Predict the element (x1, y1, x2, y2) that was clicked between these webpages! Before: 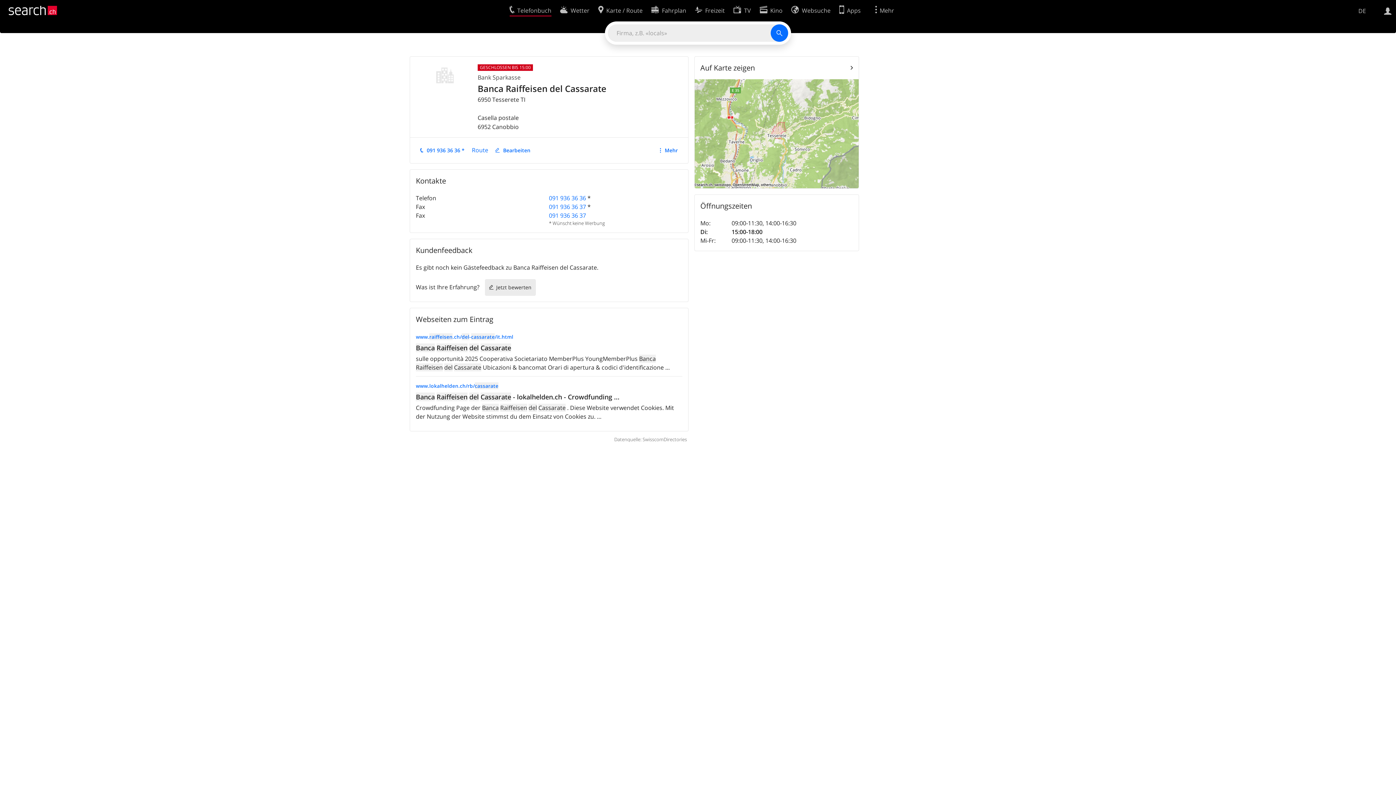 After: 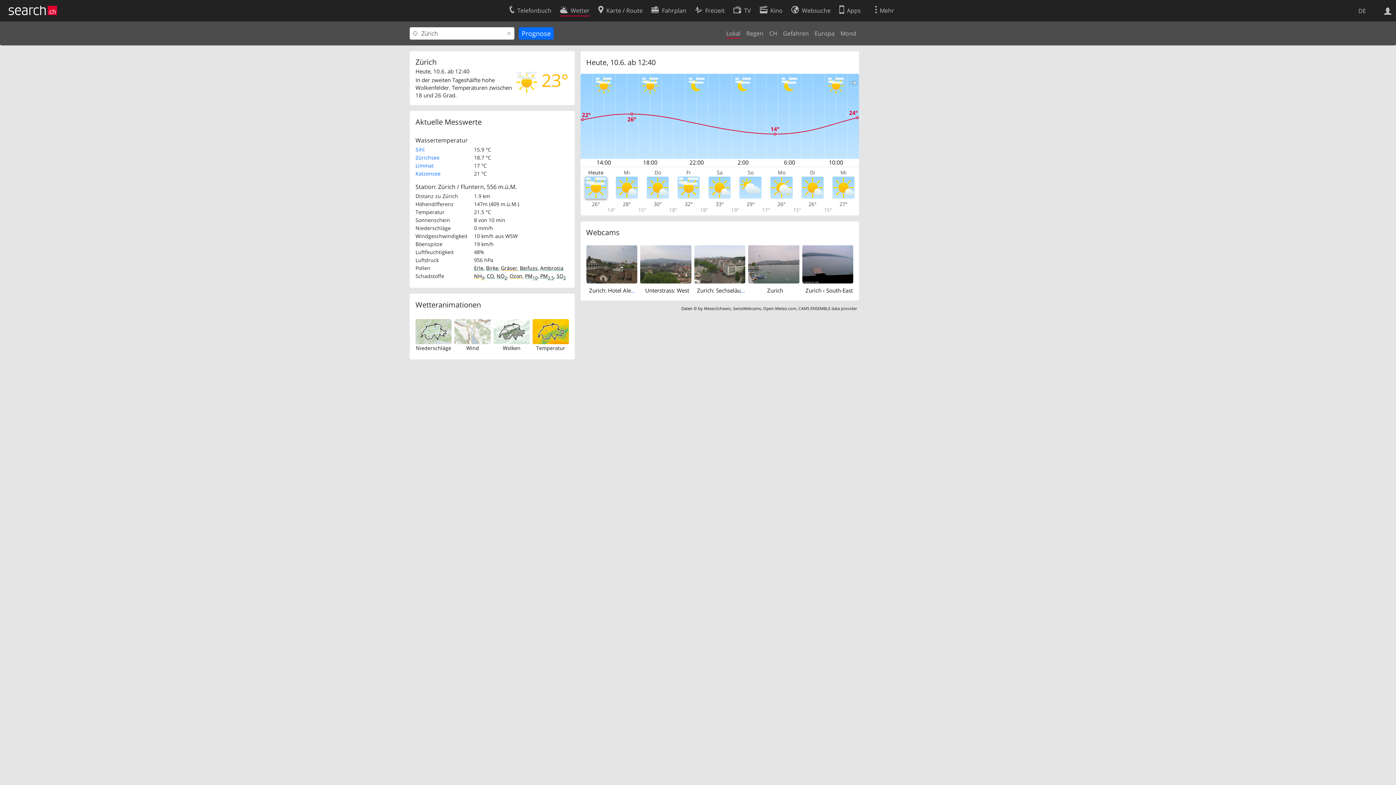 Action: label: Wetter bbox: (560, 2, 589, 16)